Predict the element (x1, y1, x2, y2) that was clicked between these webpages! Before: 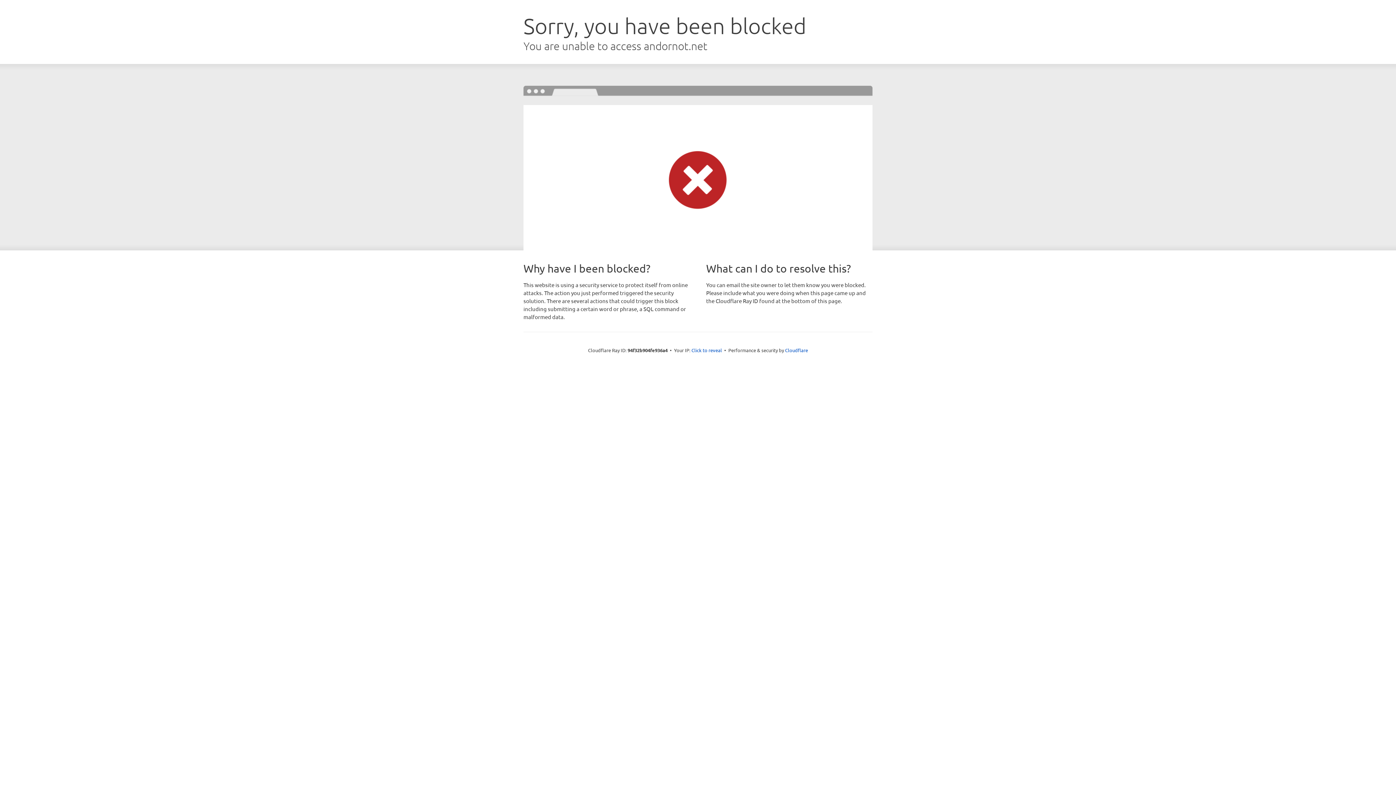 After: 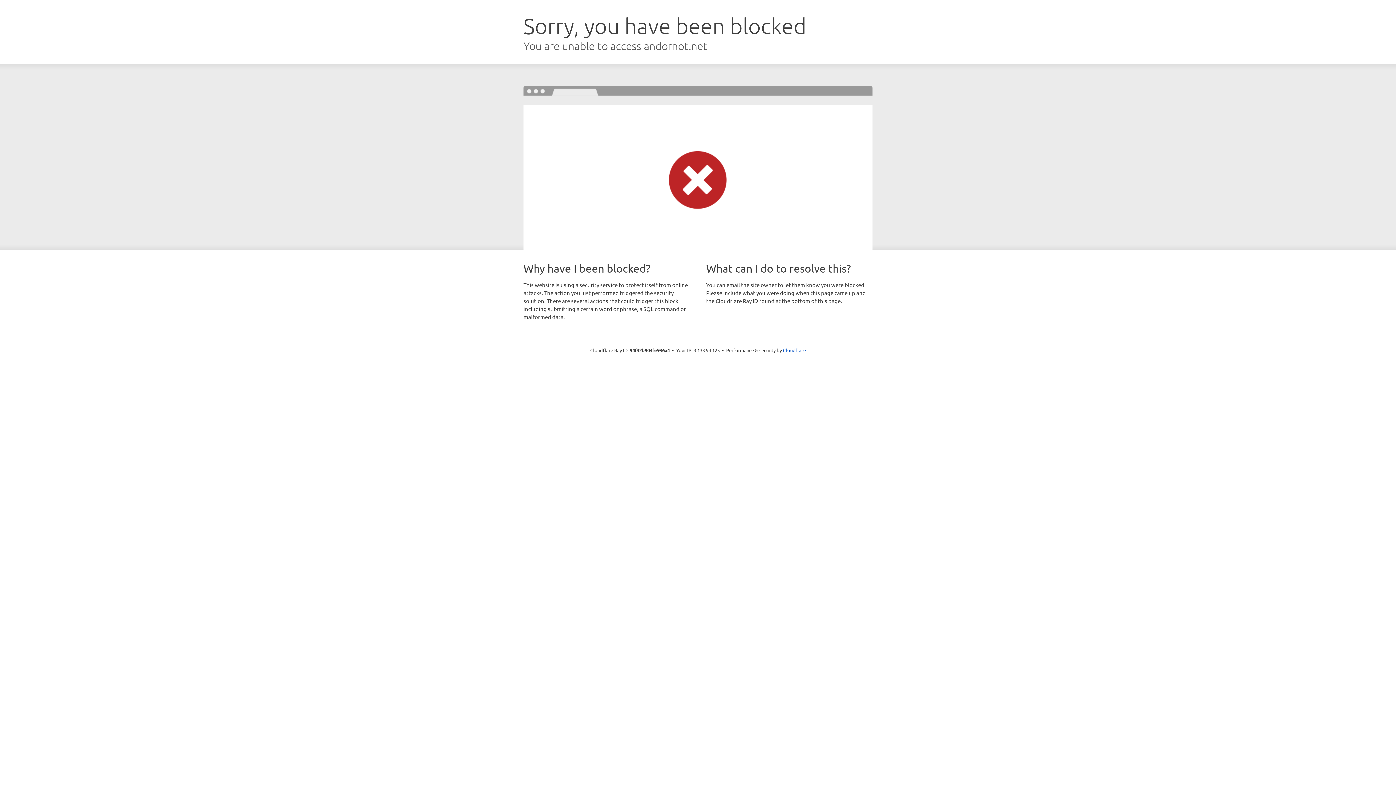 Action: label: Click to reveal bbox: (691, 346, 722, 353)